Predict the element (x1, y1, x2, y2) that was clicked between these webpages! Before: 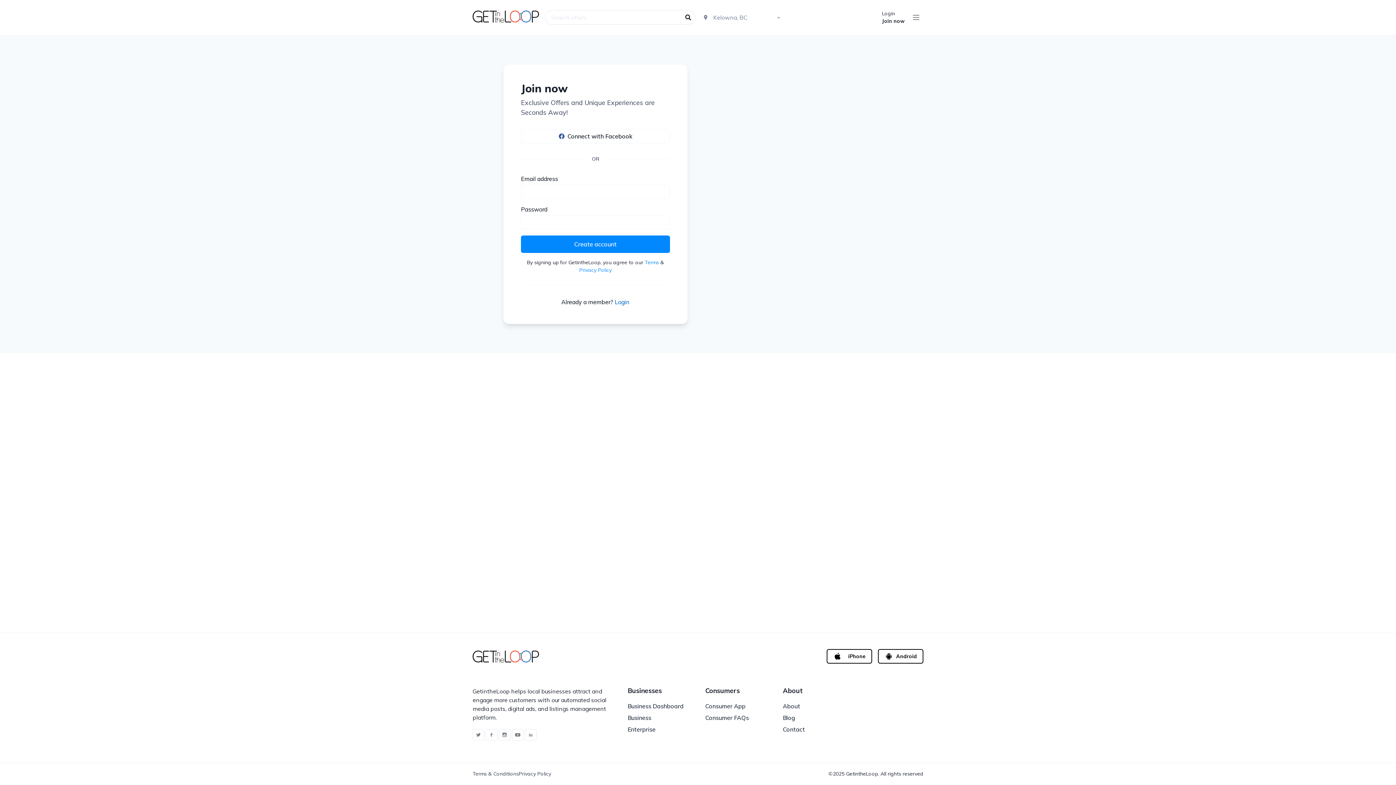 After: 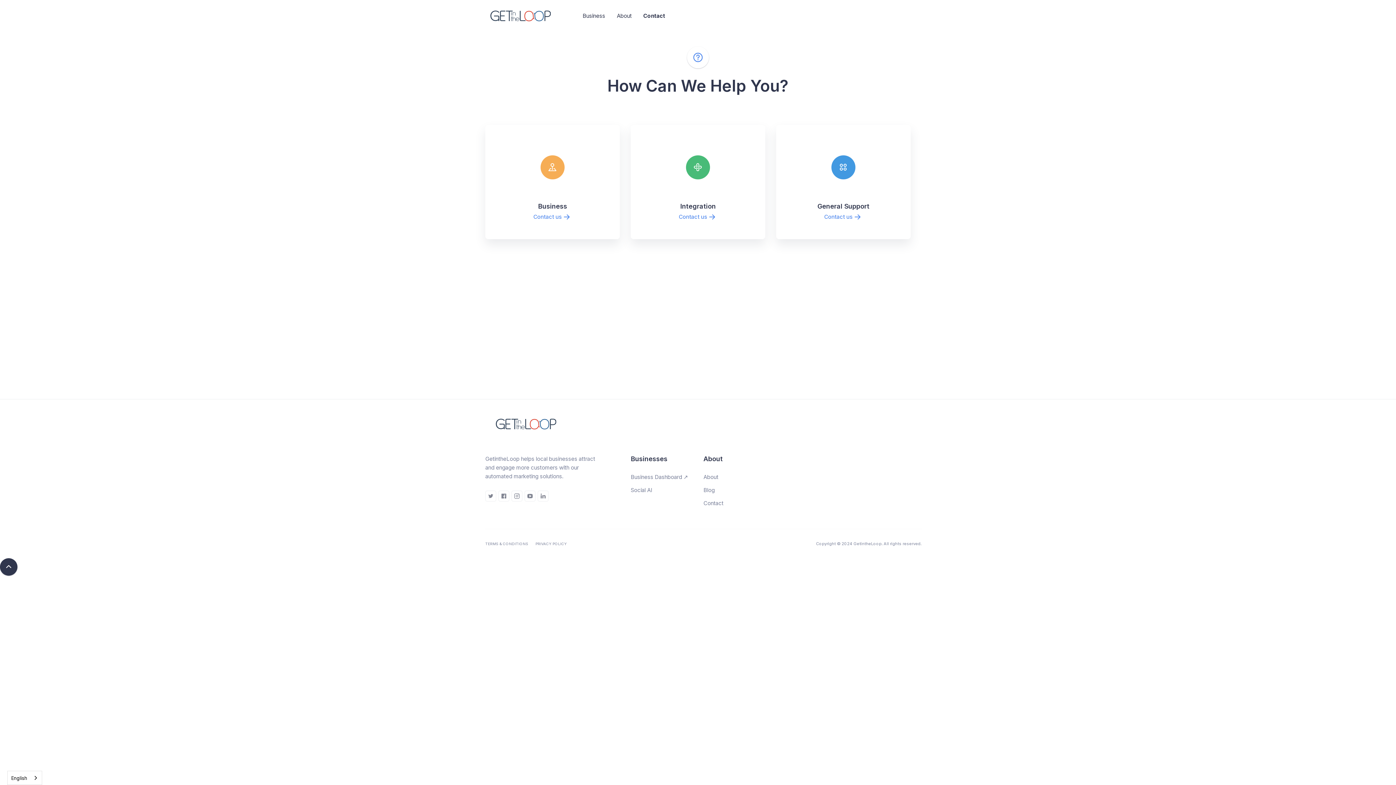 Action: bbox: (783, 726, 805, 733) label: Contact